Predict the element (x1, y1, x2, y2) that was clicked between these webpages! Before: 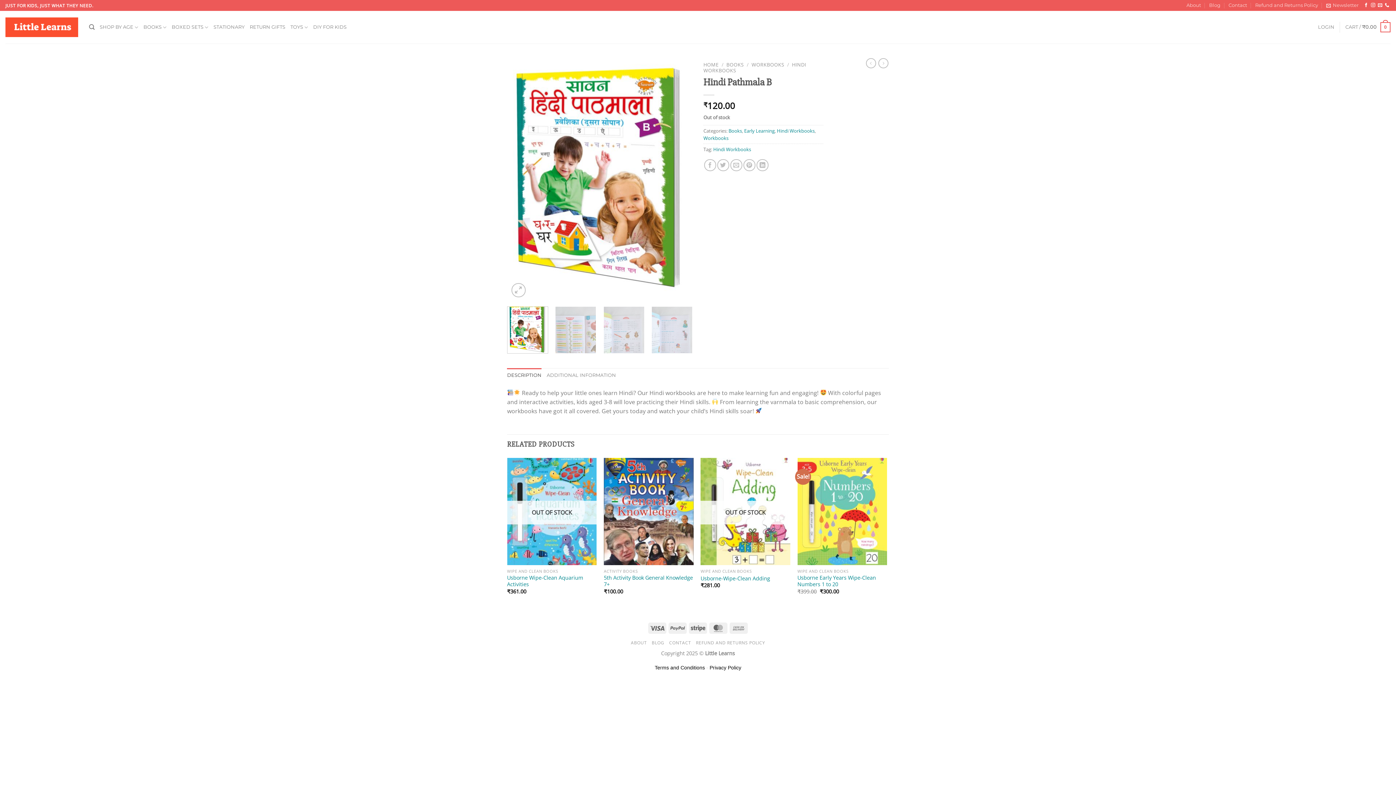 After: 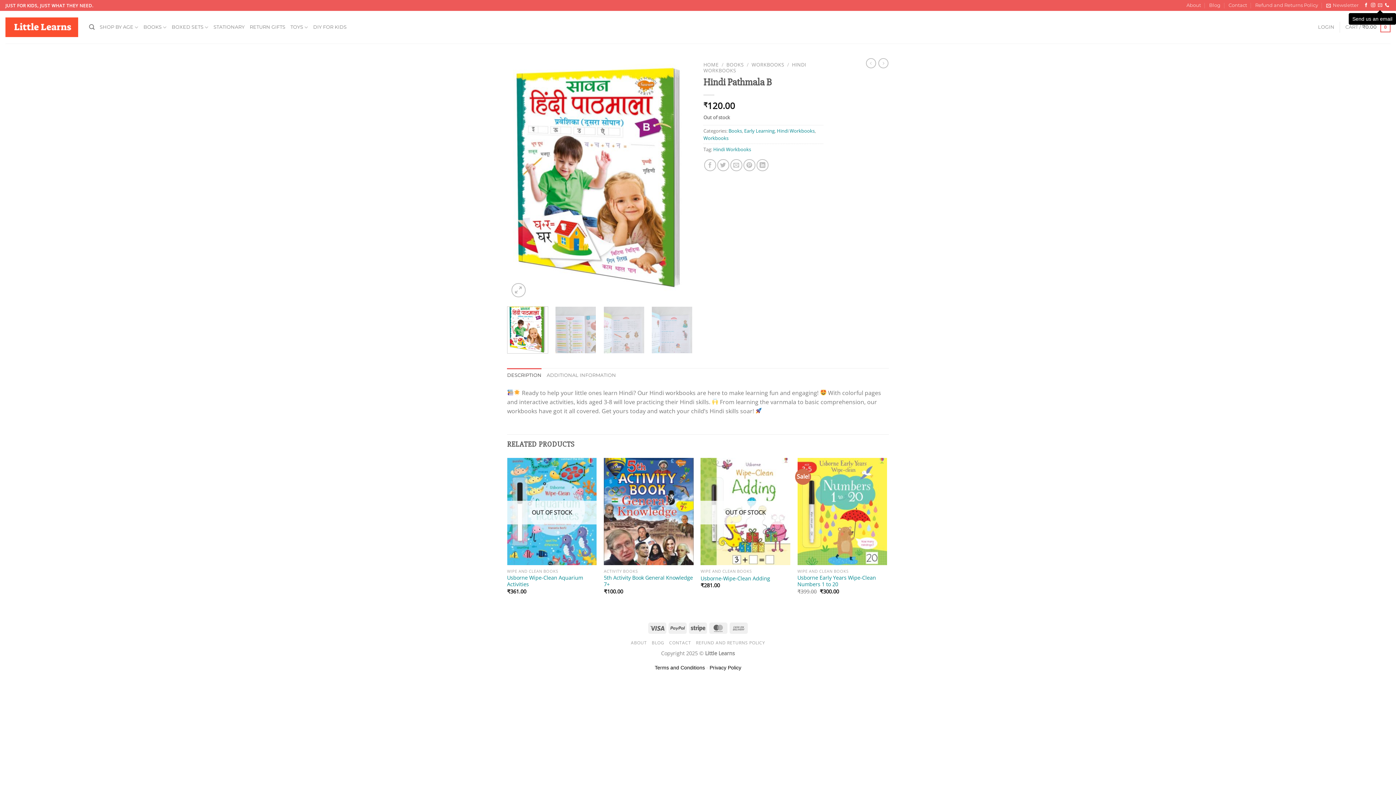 Action: label: Send us an email bbox: (1378, 3, 1382, 8)